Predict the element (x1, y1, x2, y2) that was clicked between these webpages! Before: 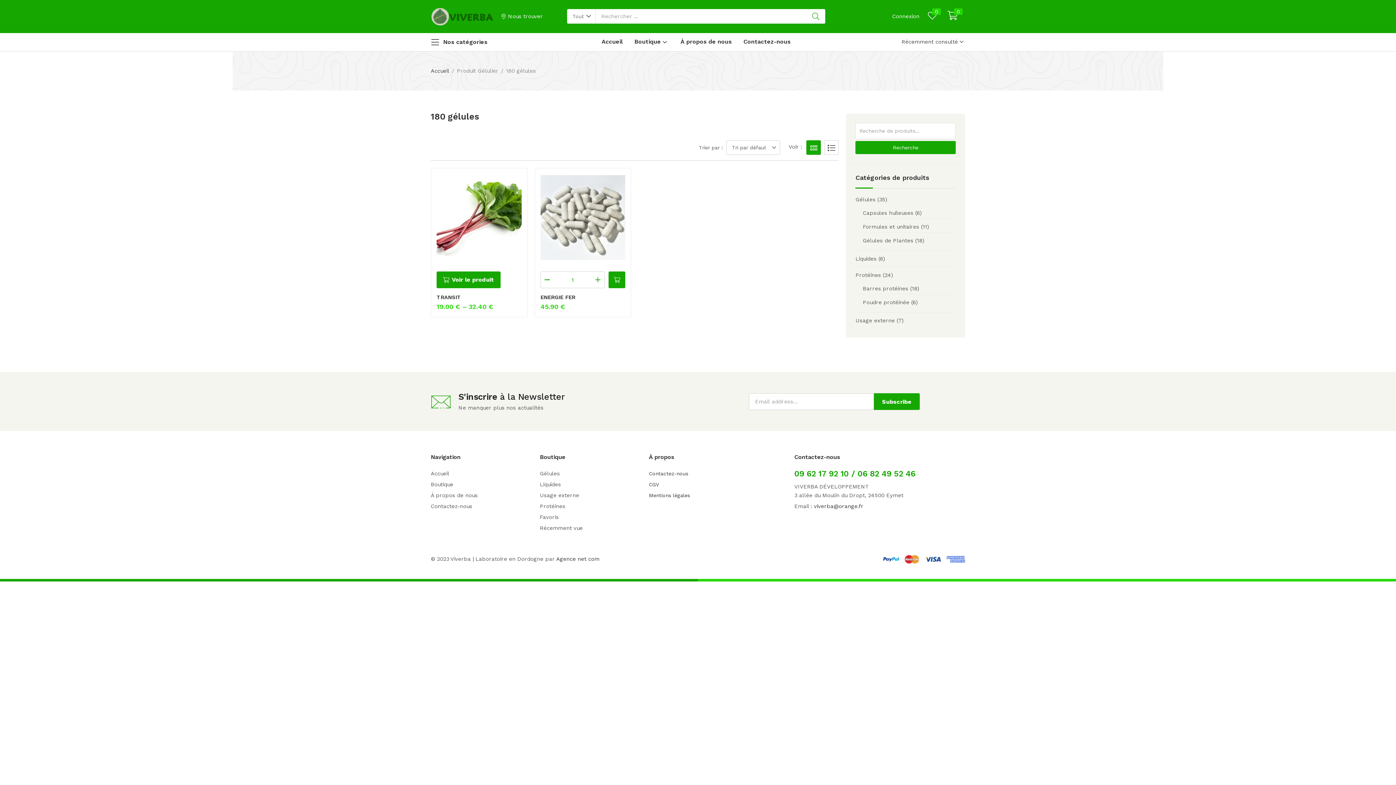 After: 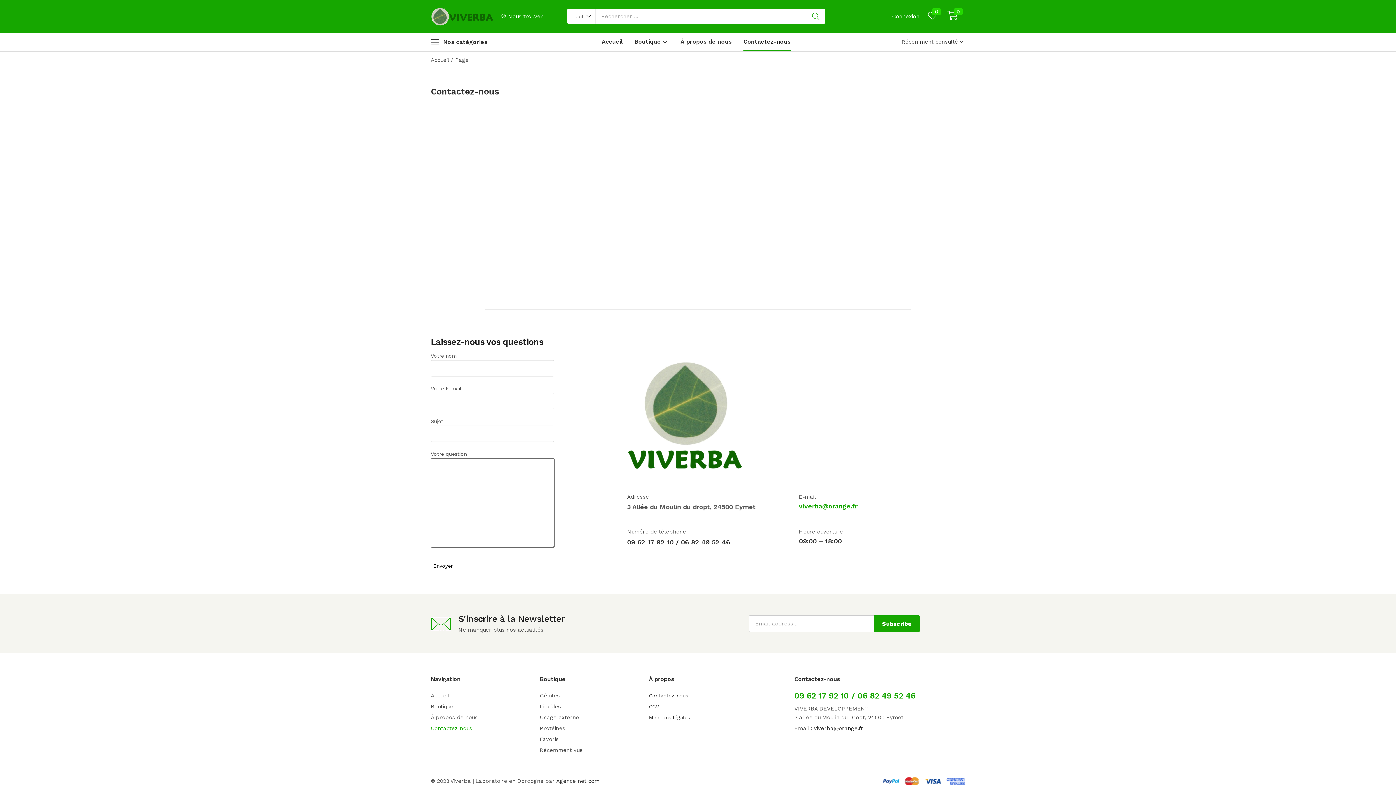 Action: label: Contactez-nous bbox: (430, 503, 472, 509)